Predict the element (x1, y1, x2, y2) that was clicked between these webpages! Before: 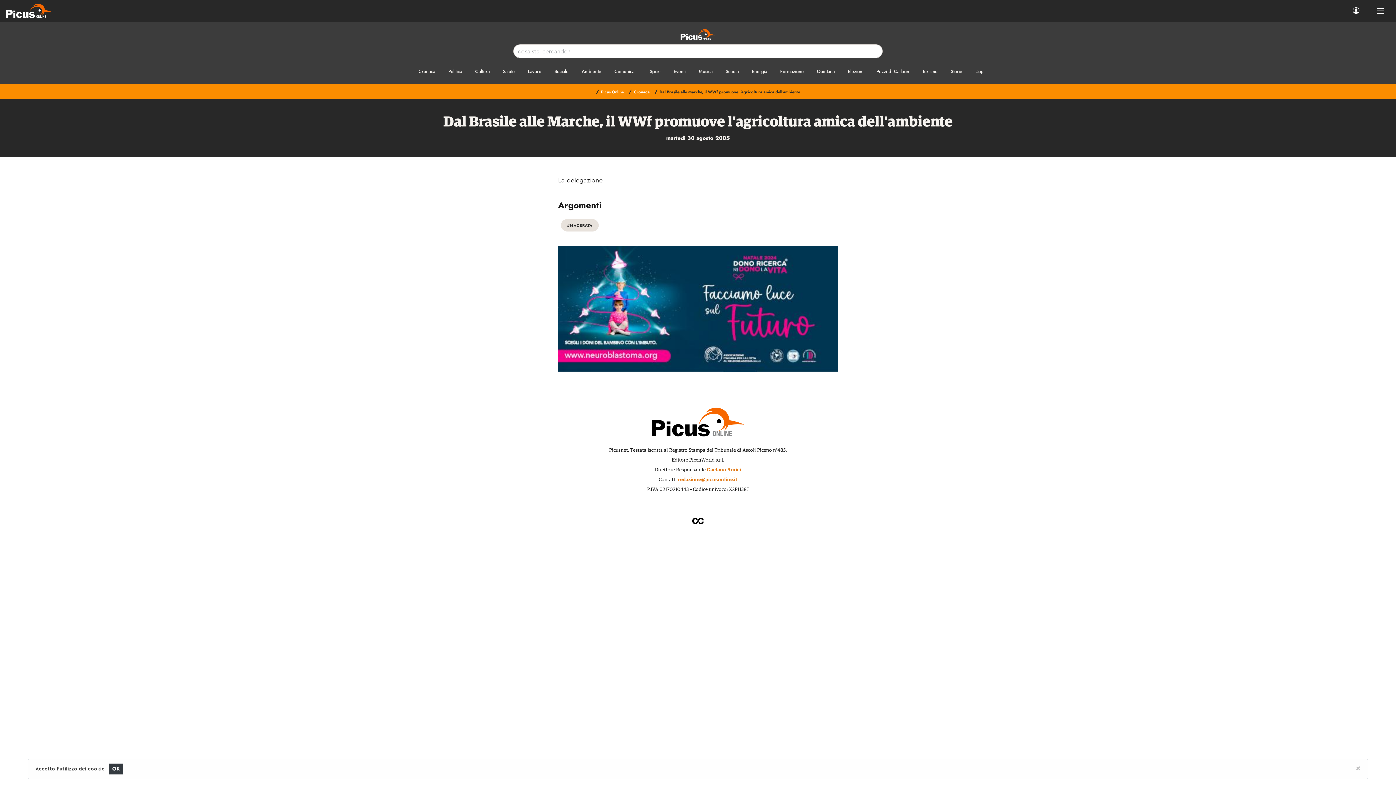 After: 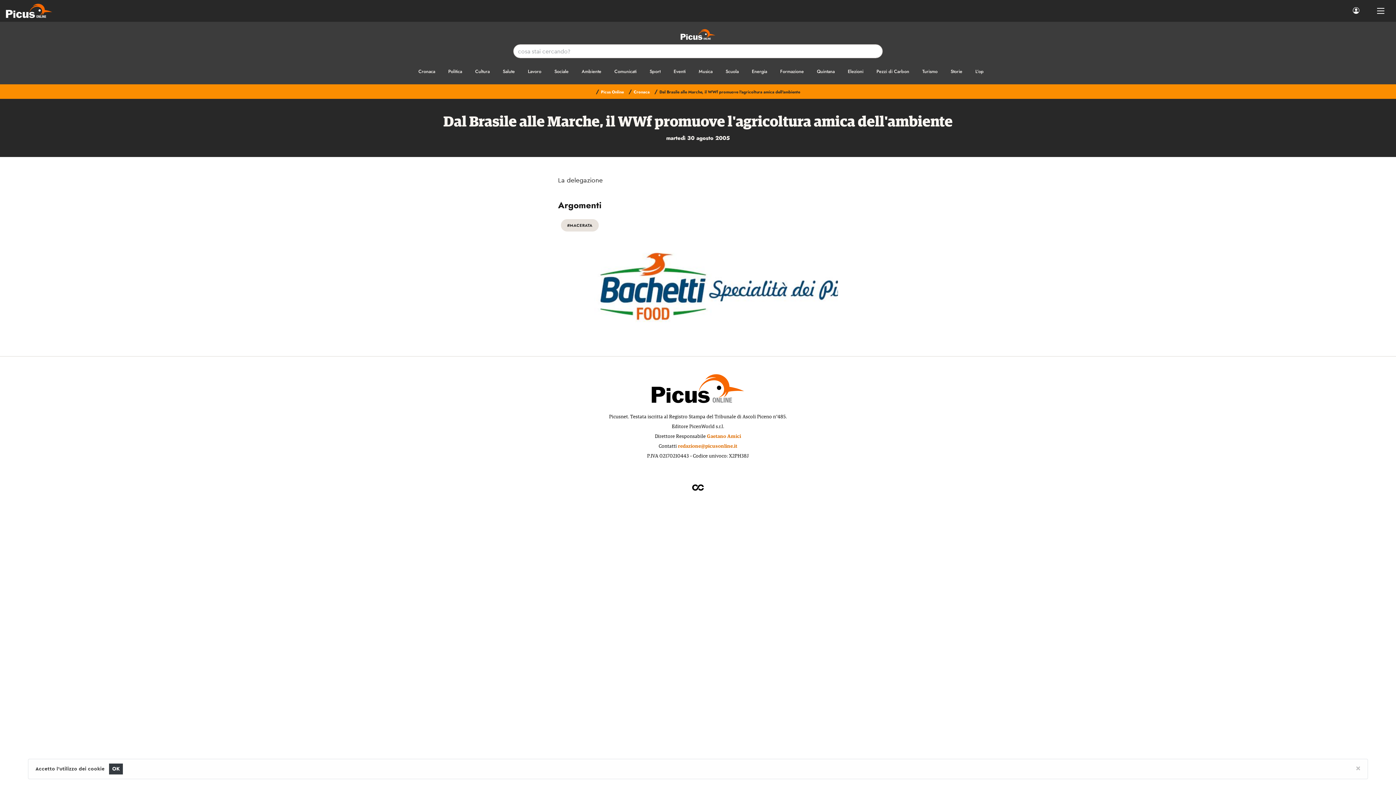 Action: label: Gaetano Amici bbox: (707, 419, 741, 424)